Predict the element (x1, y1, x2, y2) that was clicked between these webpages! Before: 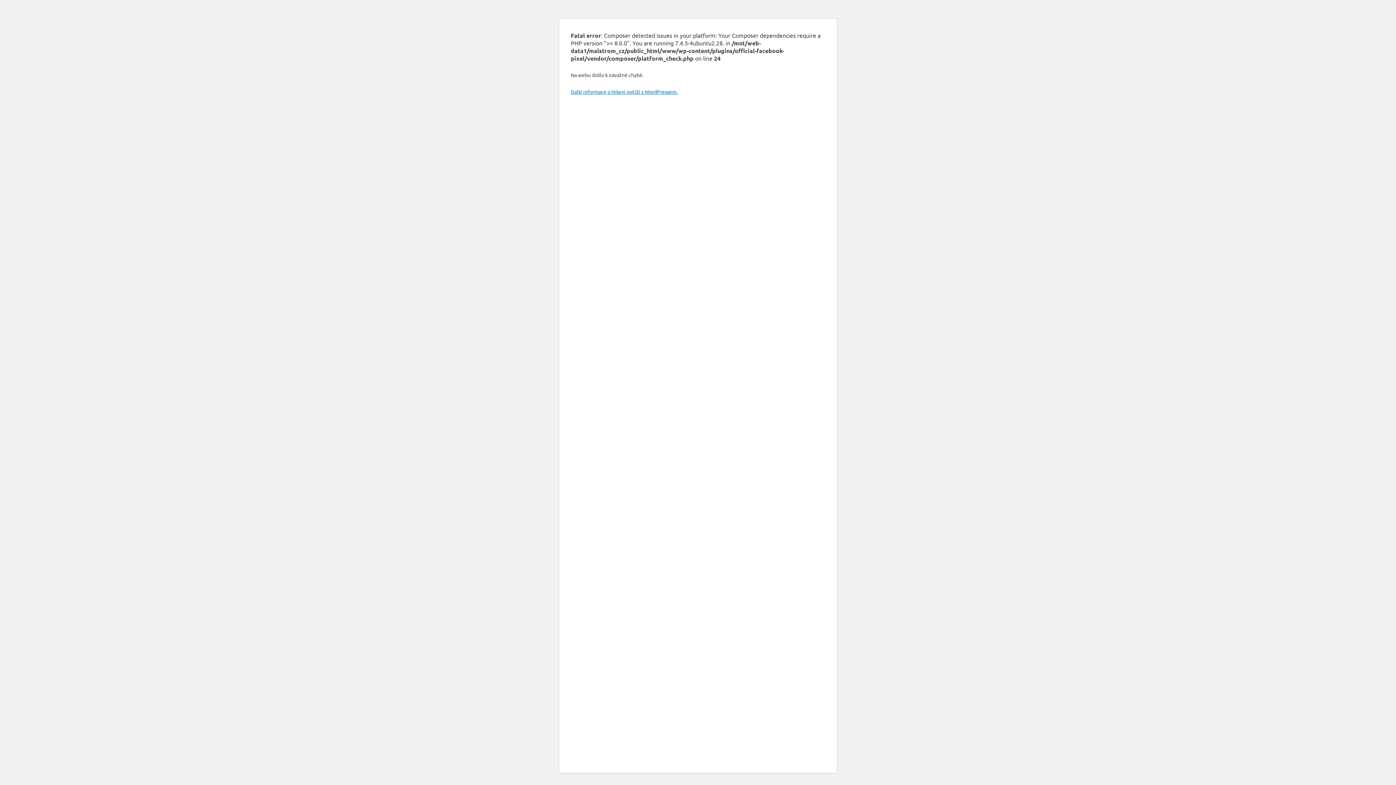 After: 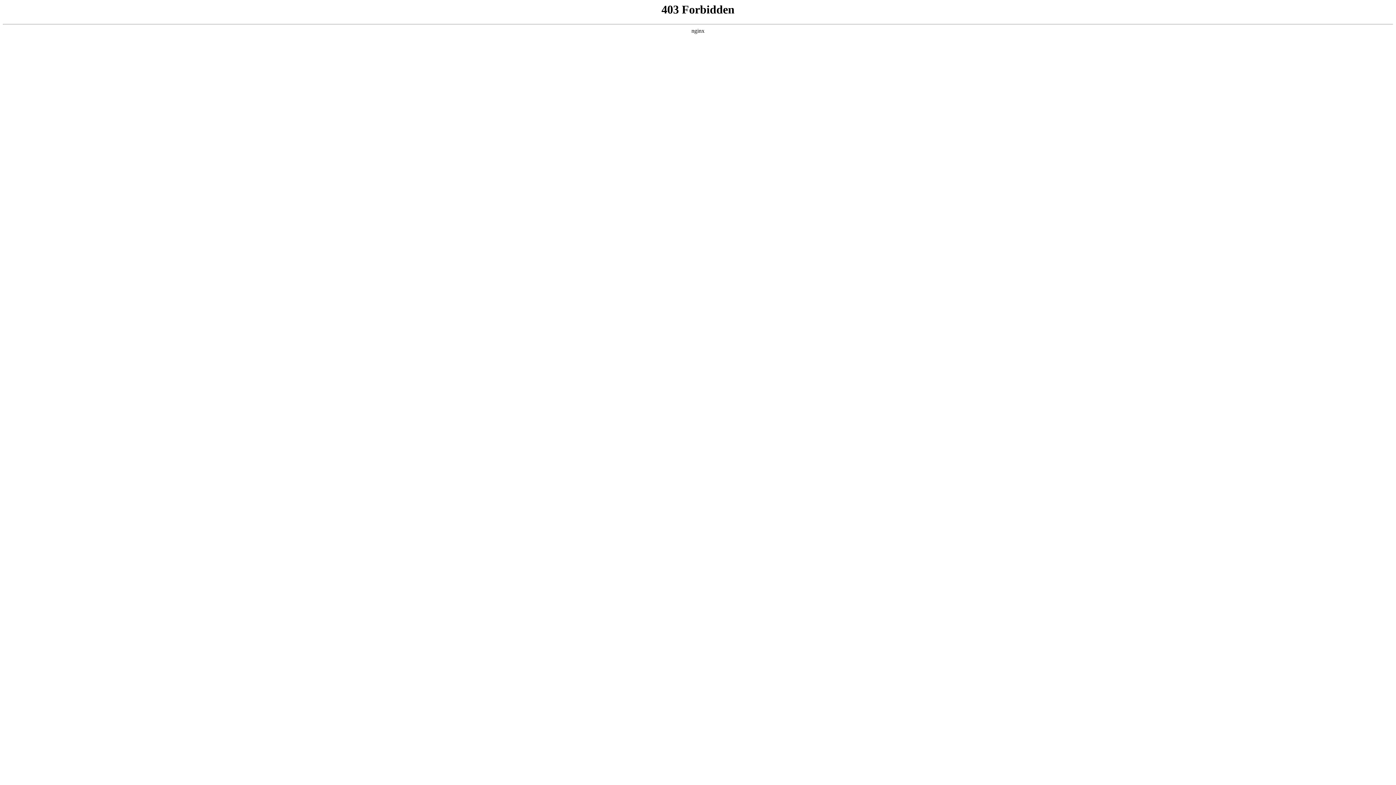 Action: bbox: (570, 88, 677, 94) label: Další informace o řešení potíží s WordPressem.